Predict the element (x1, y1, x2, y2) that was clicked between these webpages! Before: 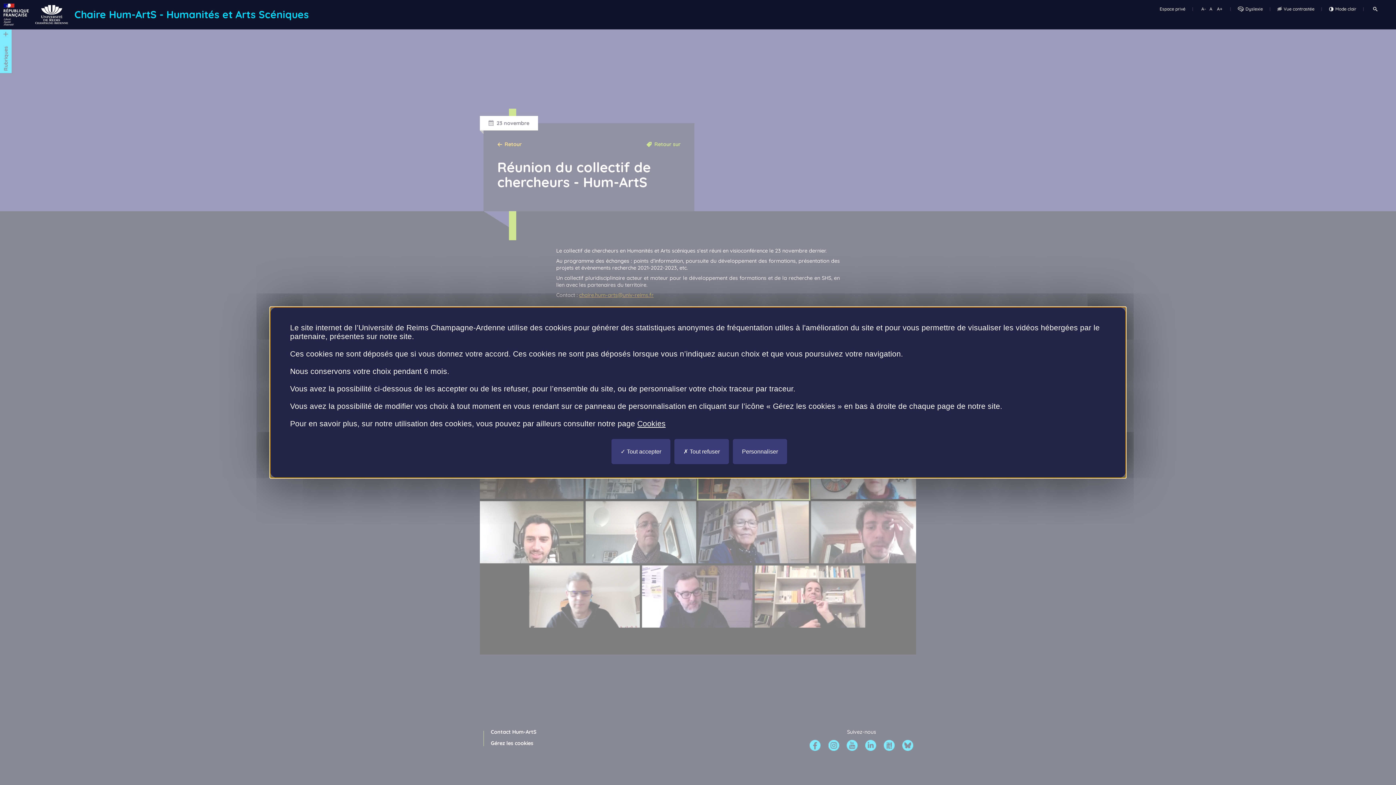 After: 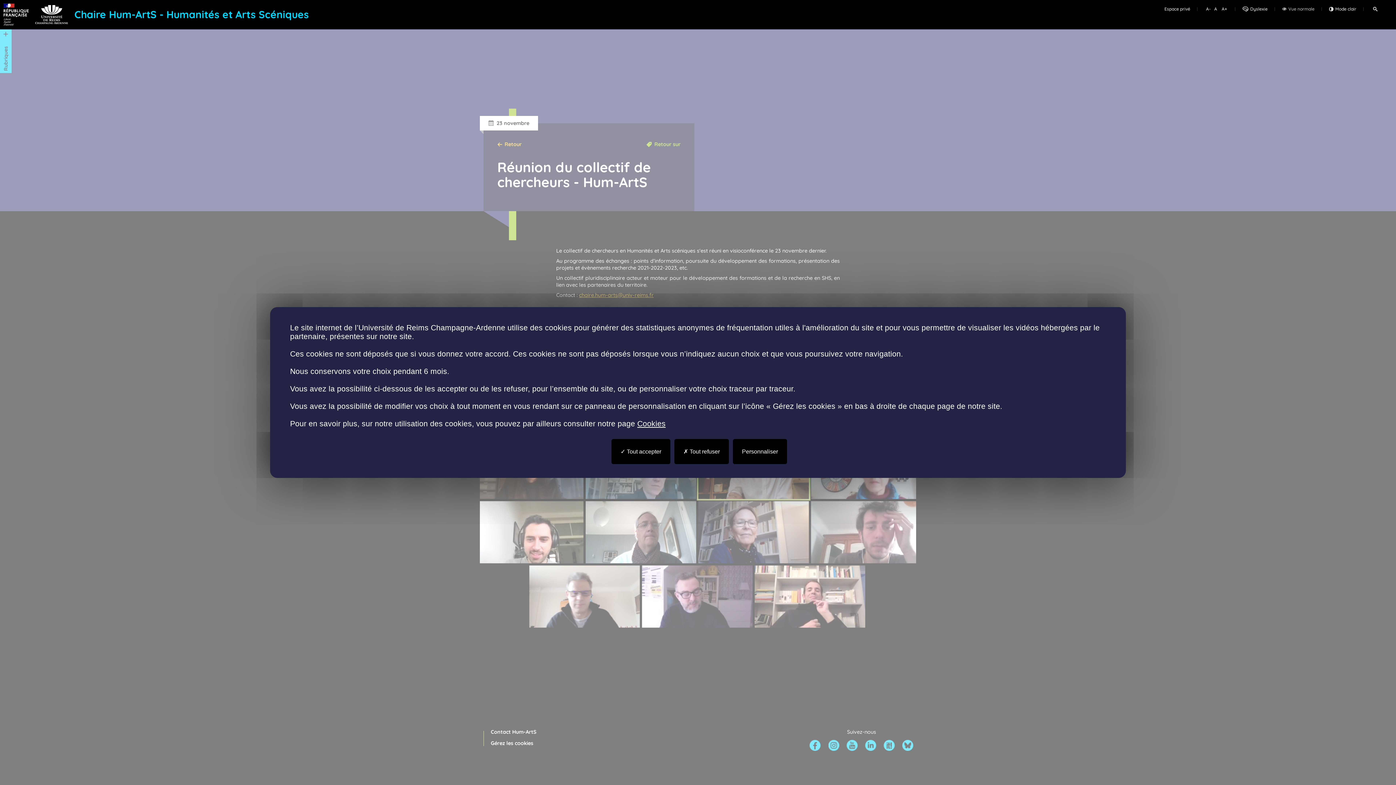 Action: bbox: (1275, 5, 1317, 12) label: Vue contrastée